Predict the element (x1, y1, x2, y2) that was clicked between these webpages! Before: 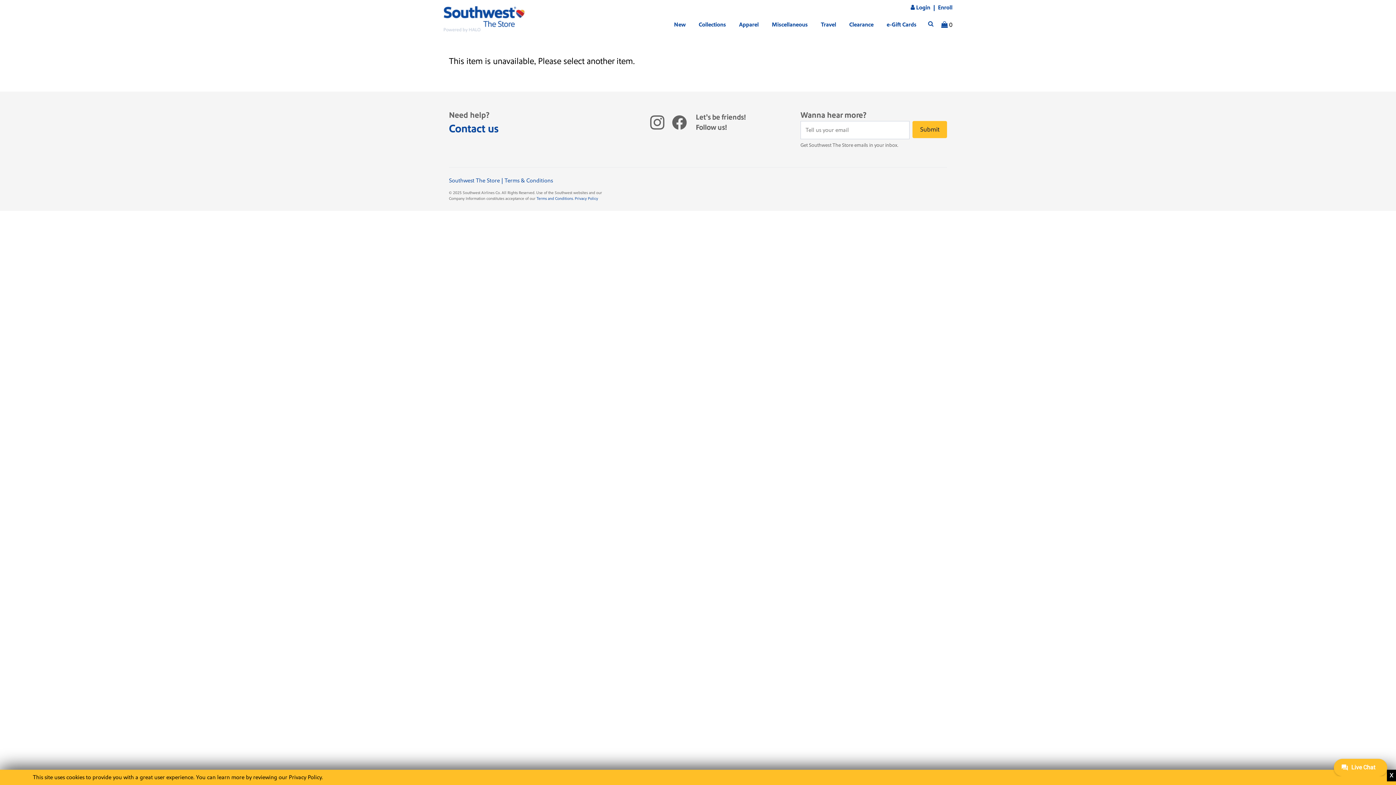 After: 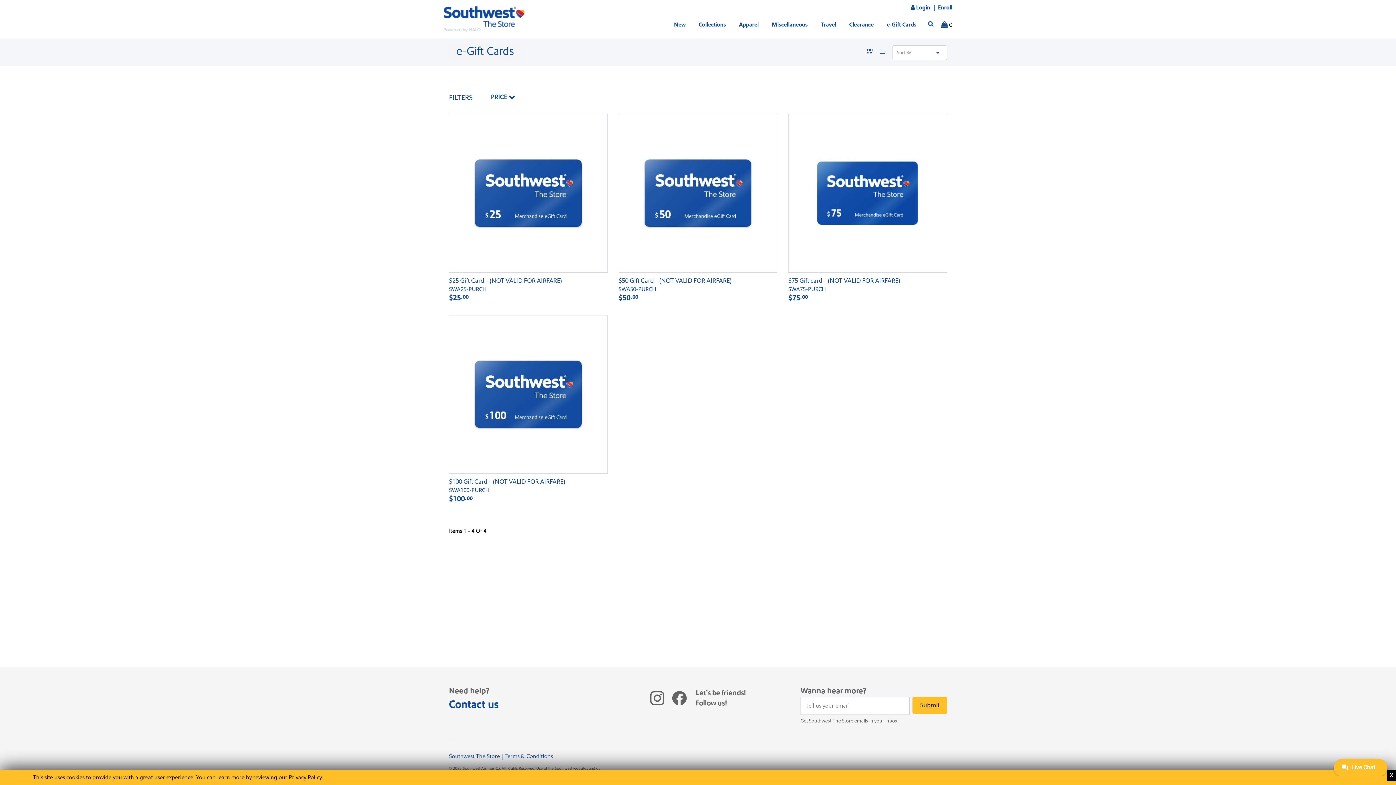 Action: label: e-Gift Cards bbox: (886, 13, 916, 36)